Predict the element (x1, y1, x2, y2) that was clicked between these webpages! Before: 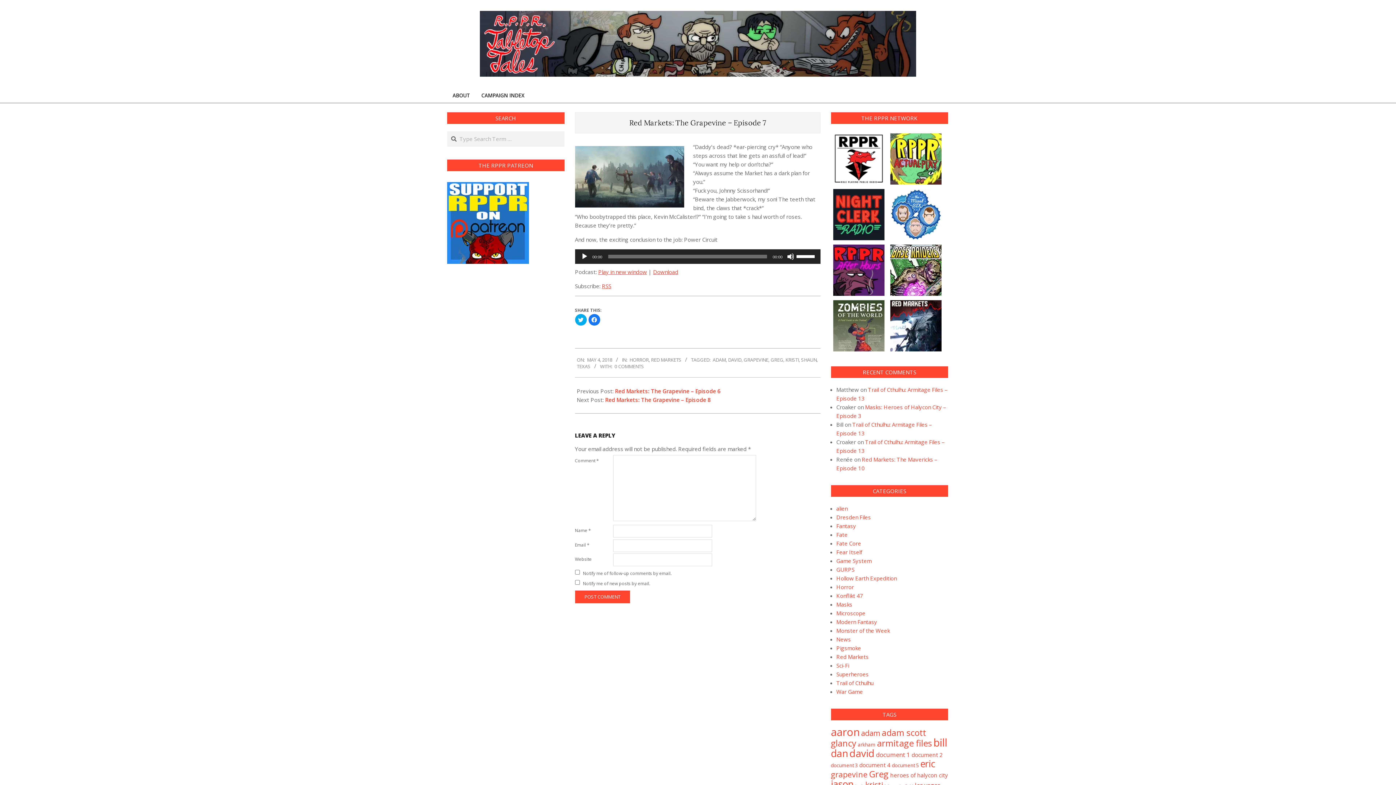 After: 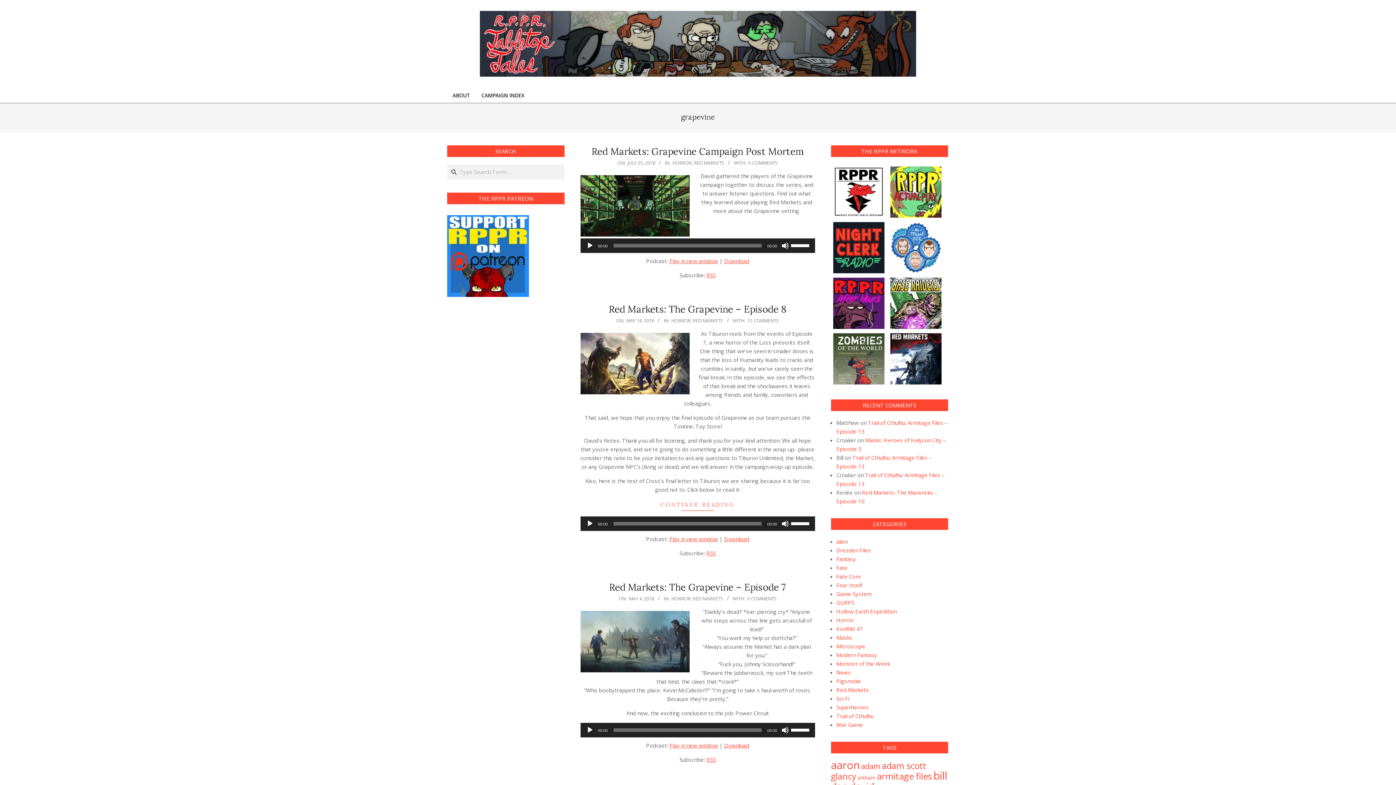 Action: label: GRAPEVINE bbox: (743, 356, 768, 363)